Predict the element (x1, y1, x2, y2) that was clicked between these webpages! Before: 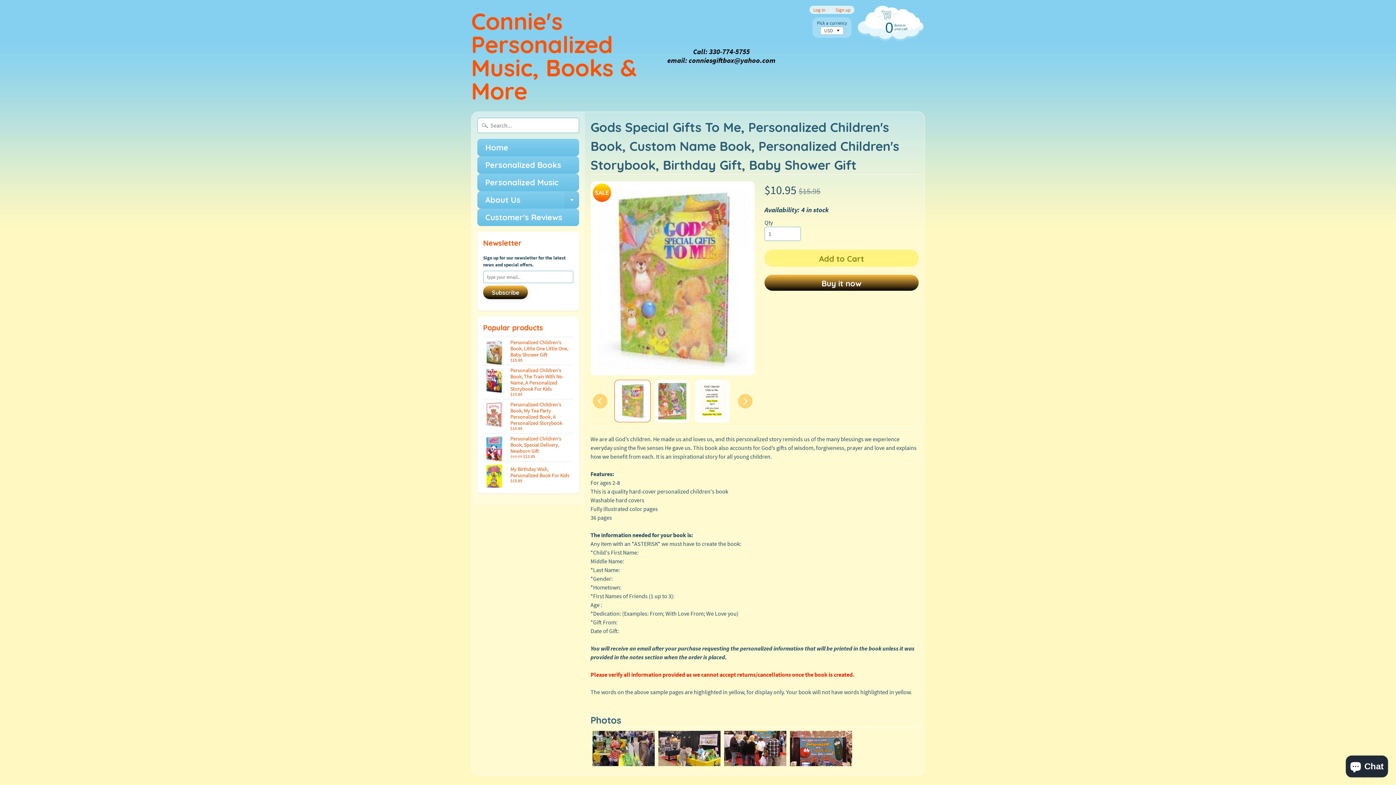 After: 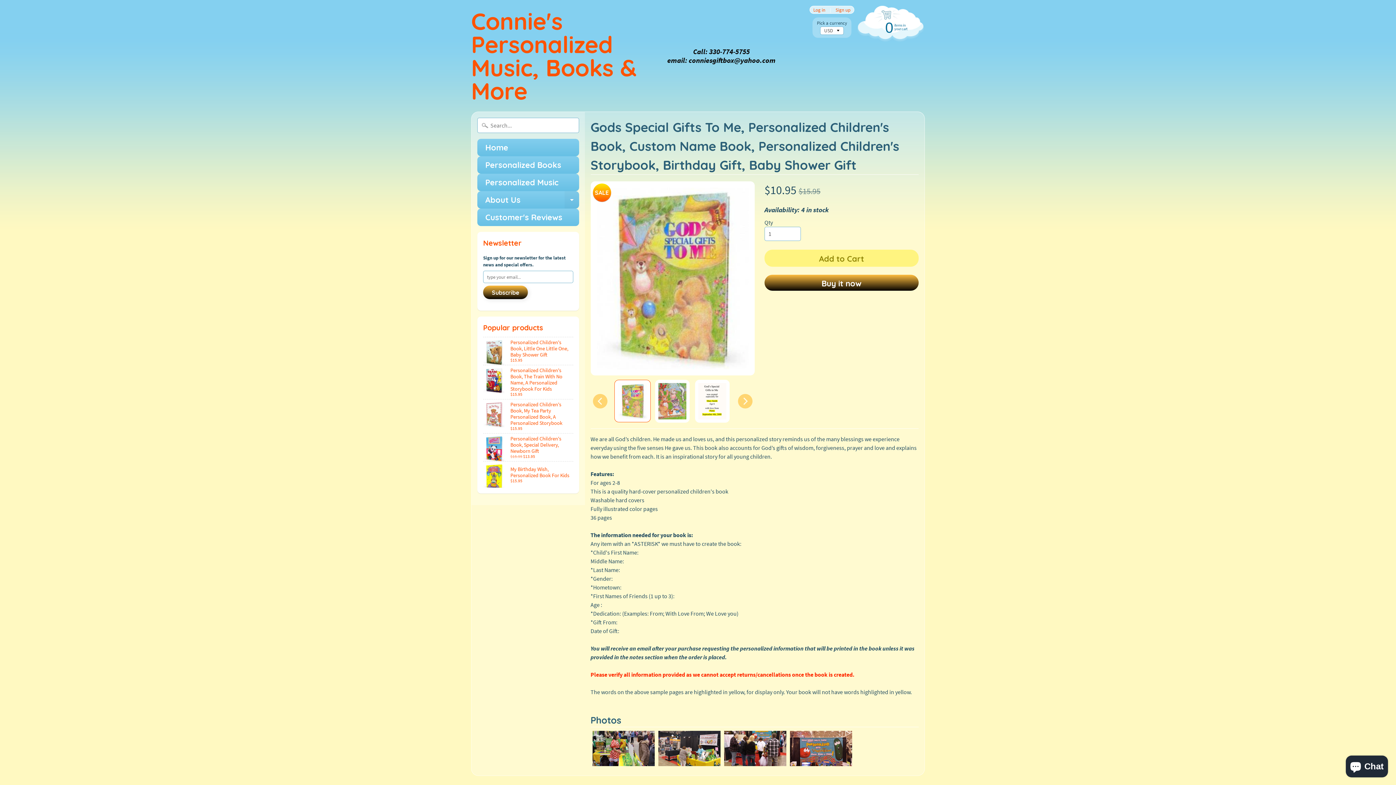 Action: bbox: (790, 731, 852, 766)